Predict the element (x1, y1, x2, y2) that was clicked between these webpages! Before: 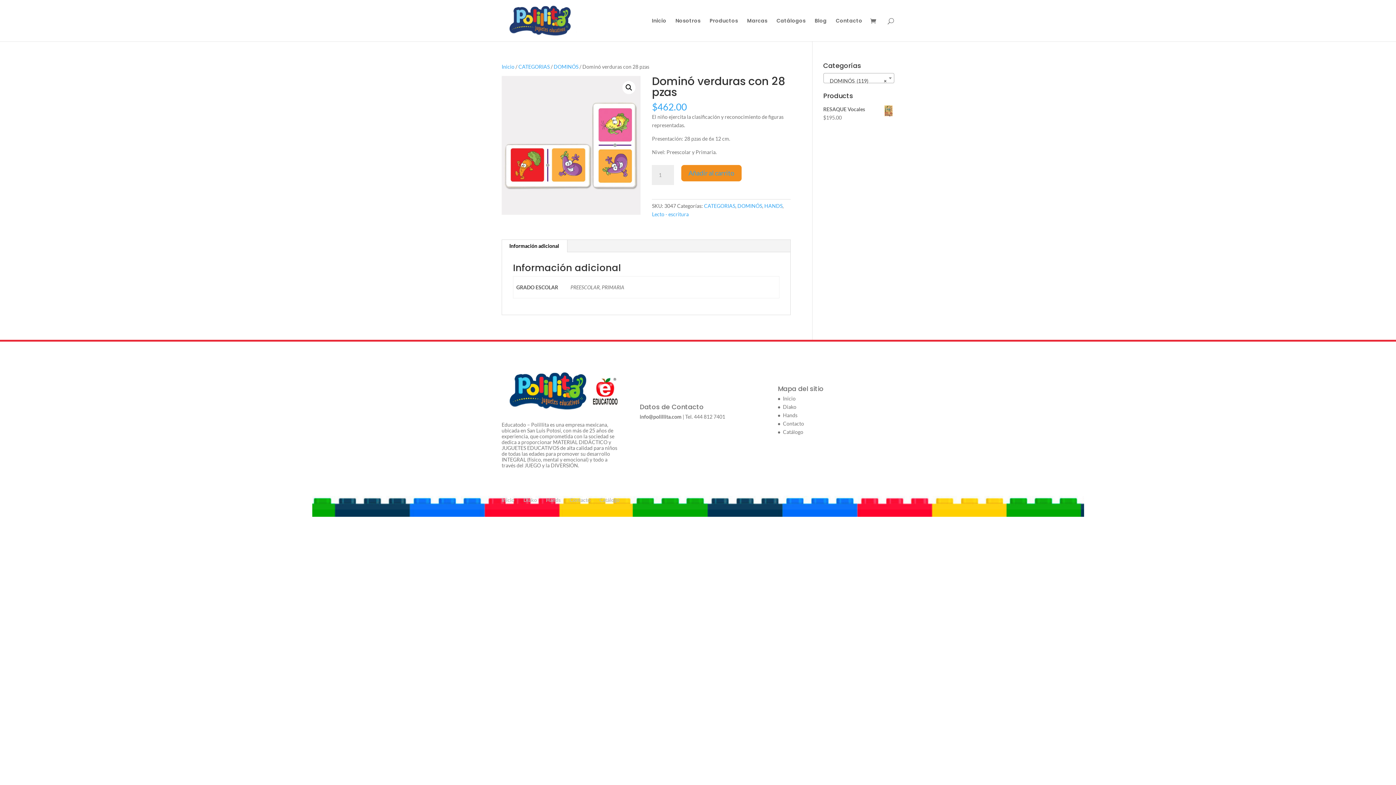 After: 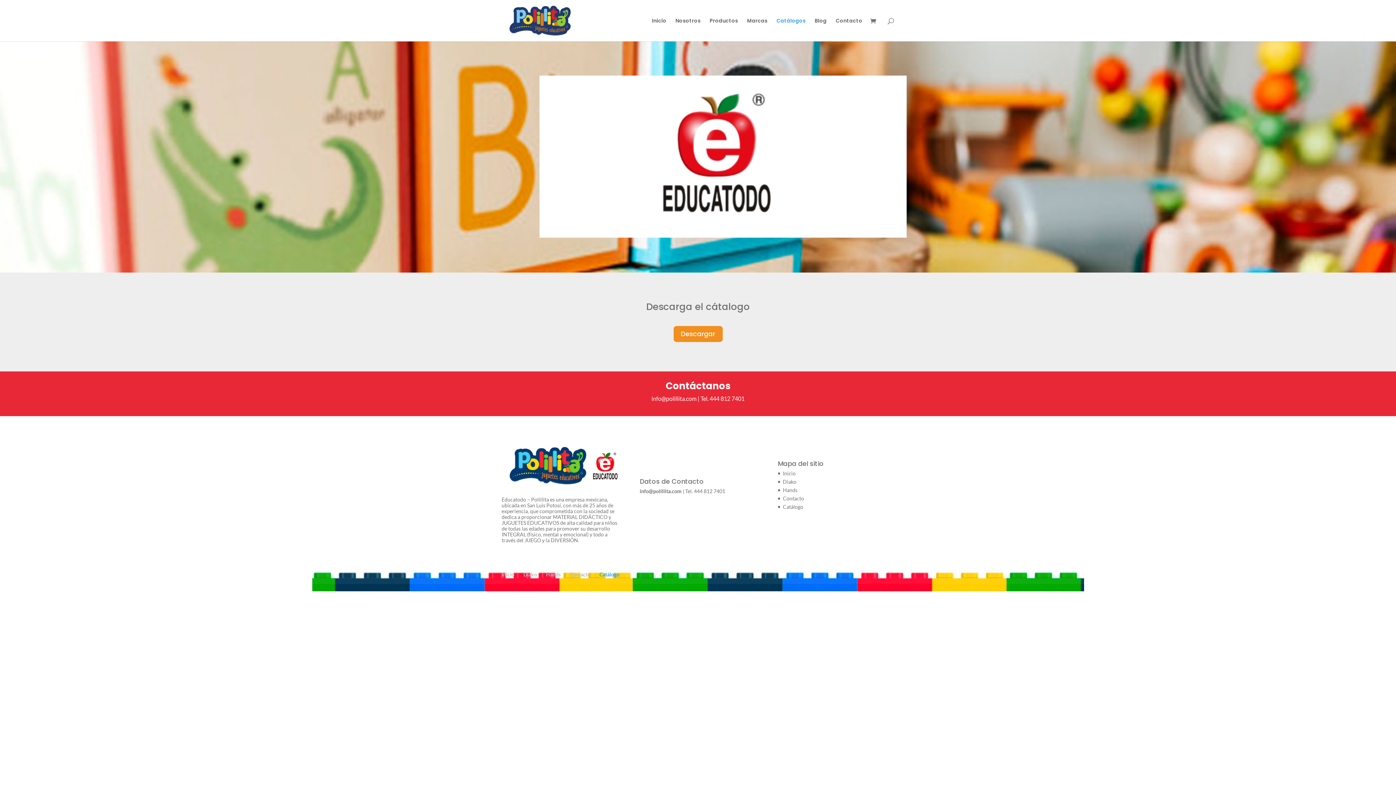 Action: label: Catálogos bbox: (776, 18, 805, 41)